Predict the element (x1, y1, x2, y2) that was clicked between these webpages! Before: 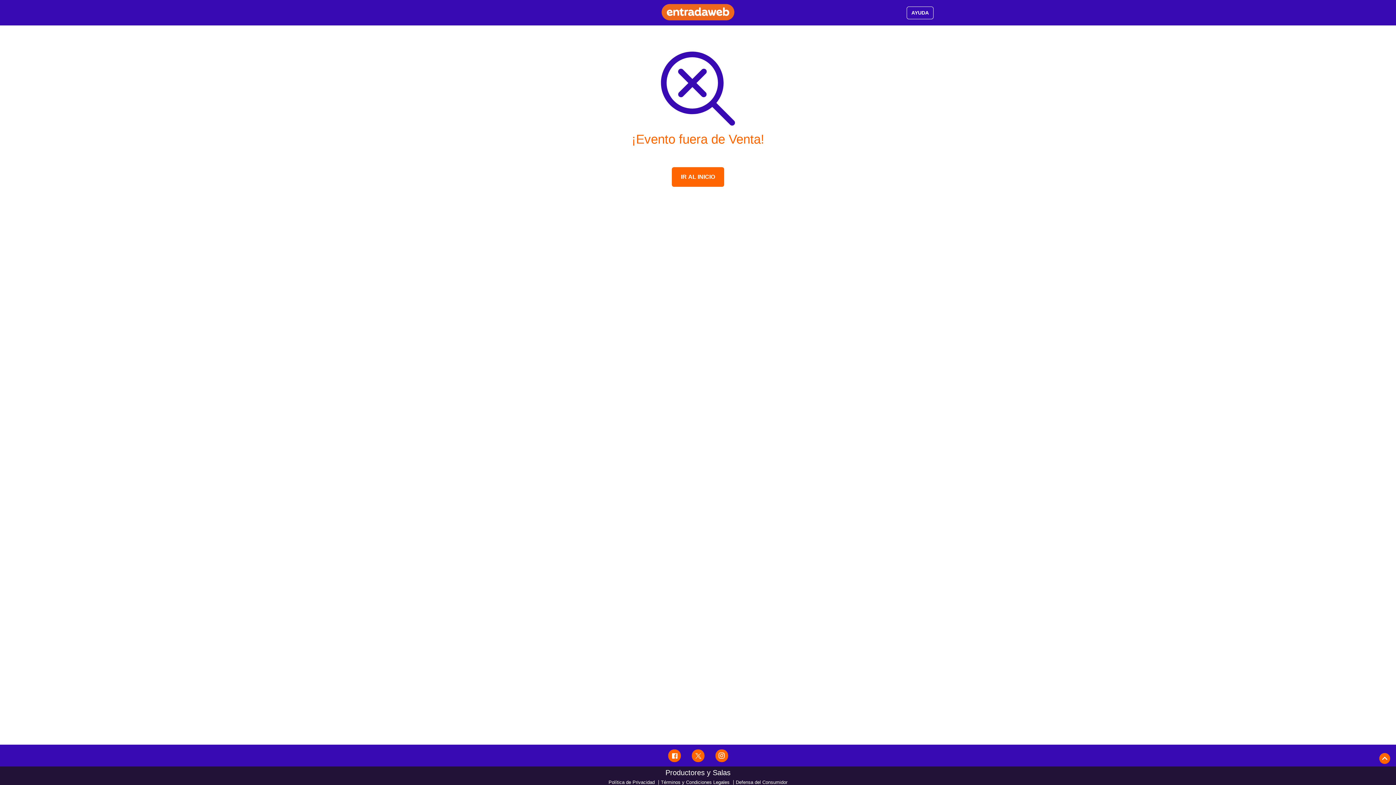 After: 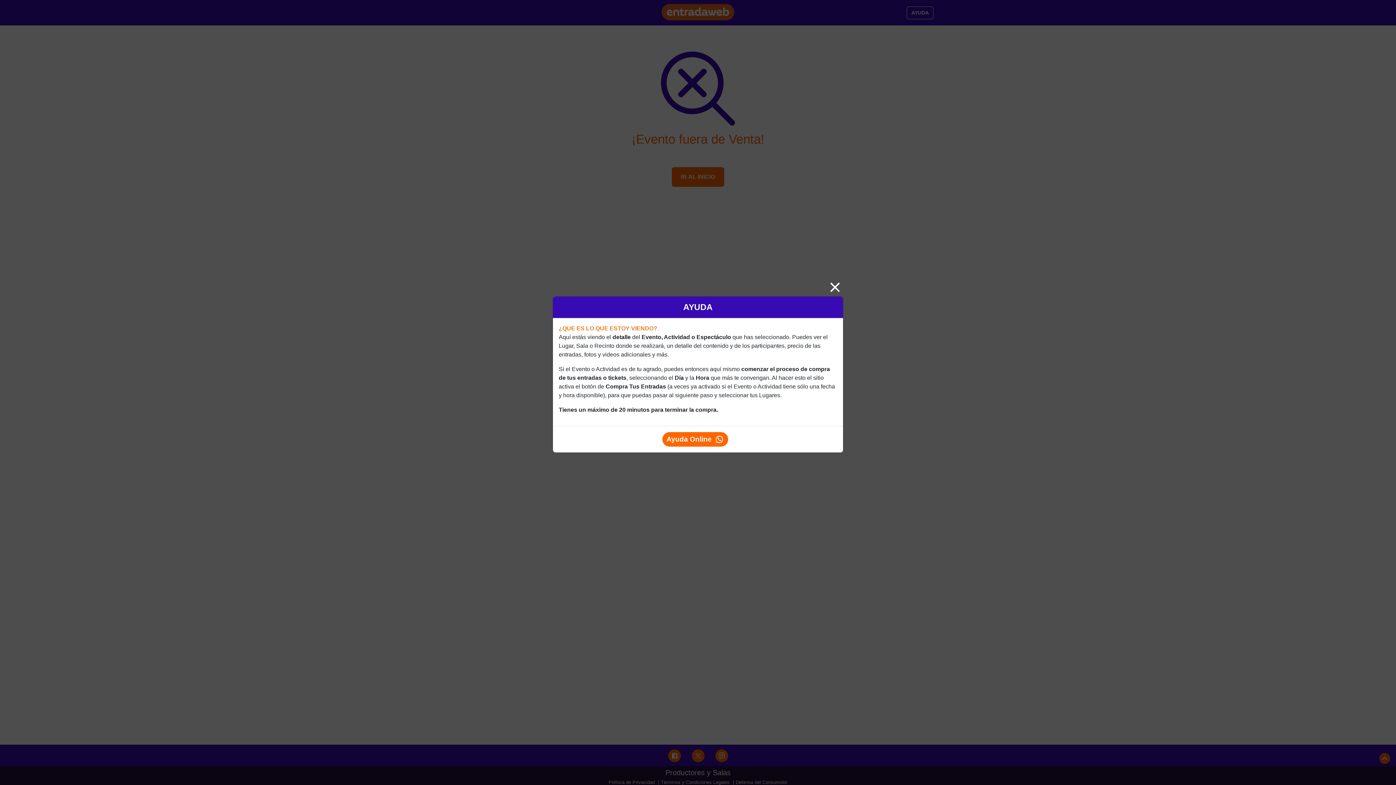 Action: bbox: (906, 6, 933, 19) label: AYUDA